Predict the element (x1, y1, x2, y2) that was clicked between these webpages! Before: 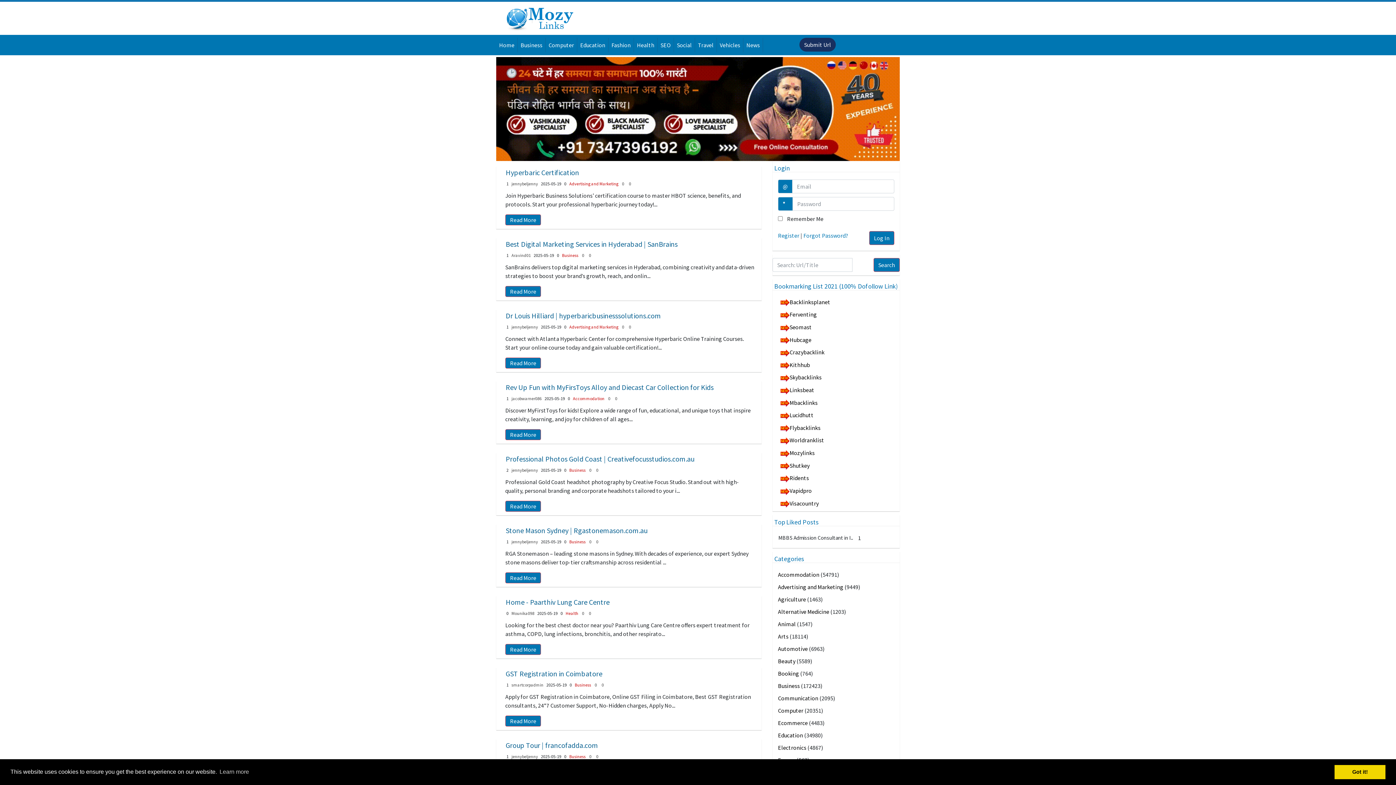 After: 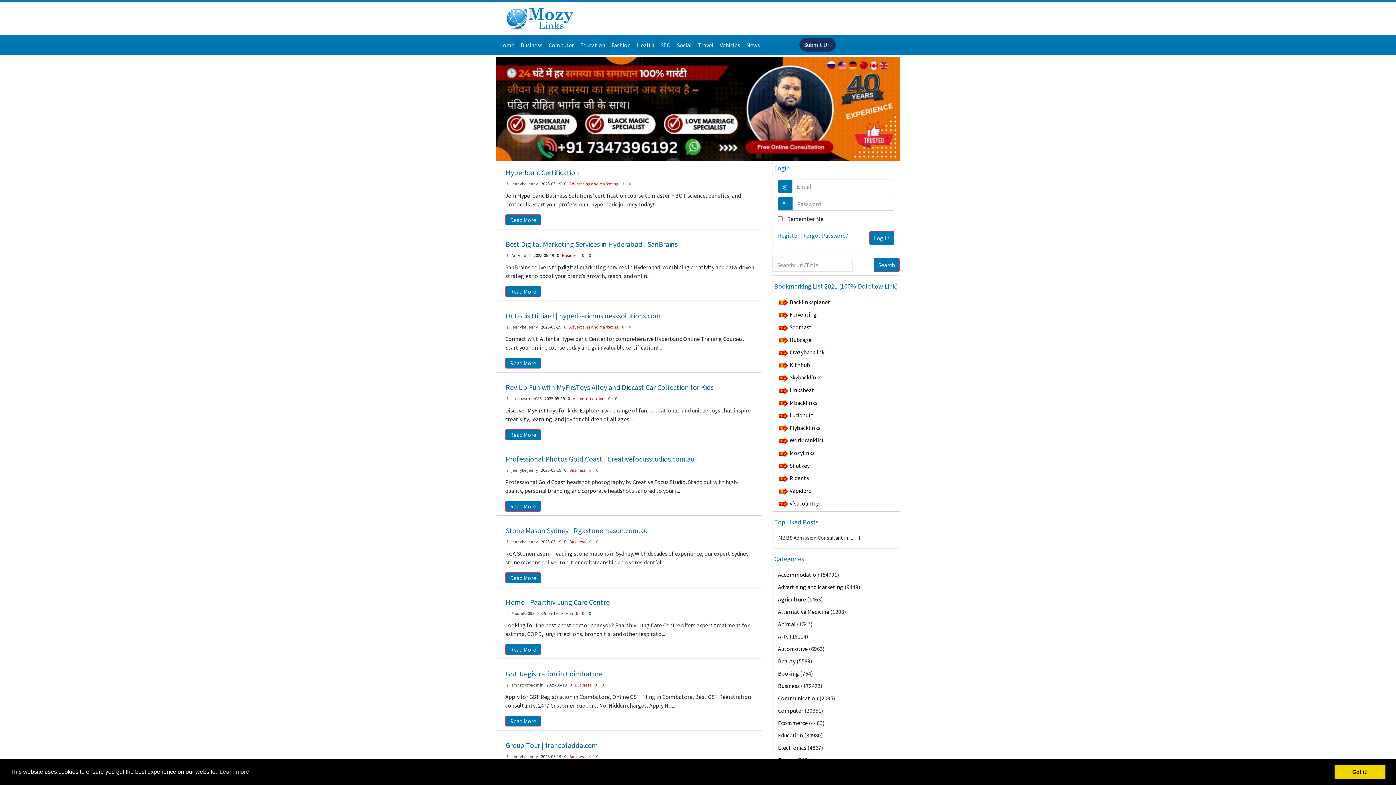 Action: label: 0 bbox: (621, 181, 626, 186)